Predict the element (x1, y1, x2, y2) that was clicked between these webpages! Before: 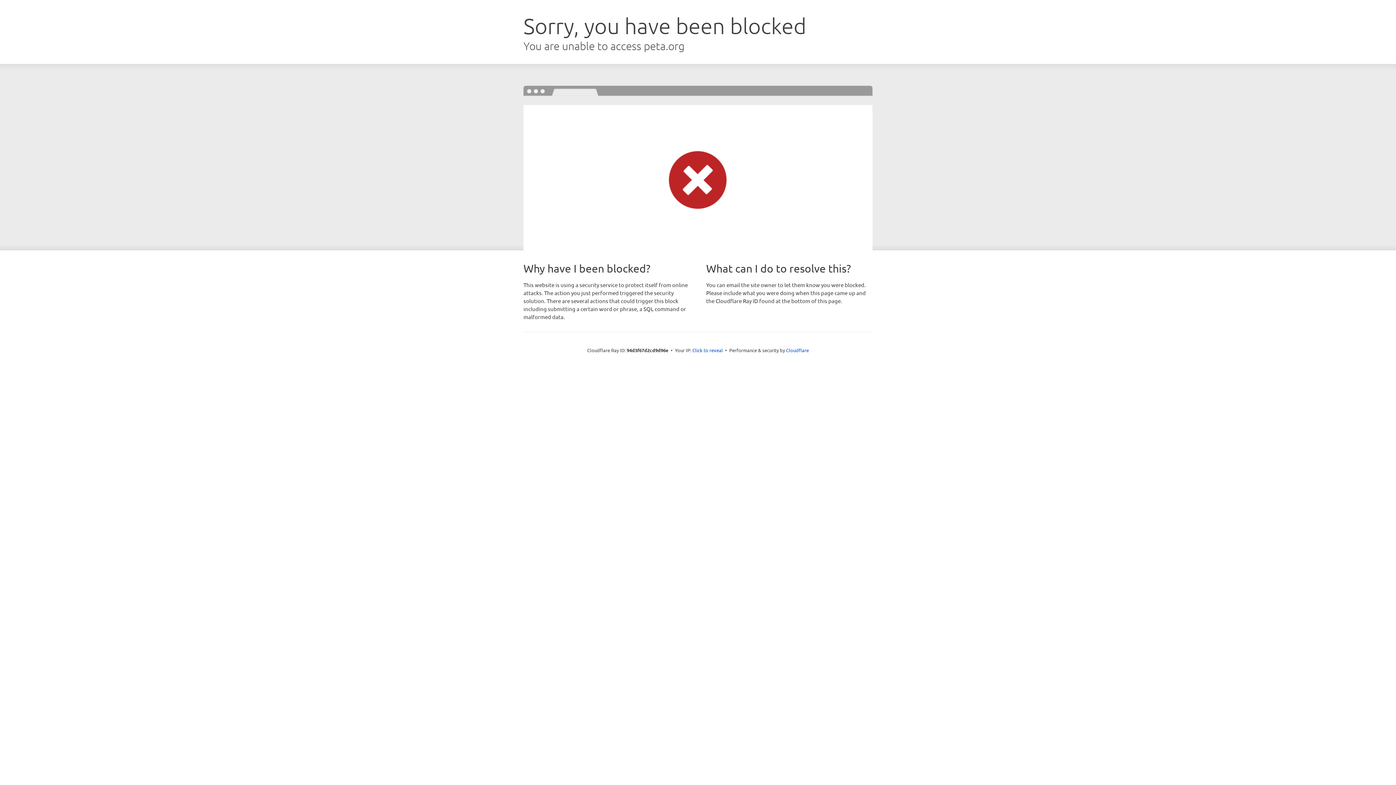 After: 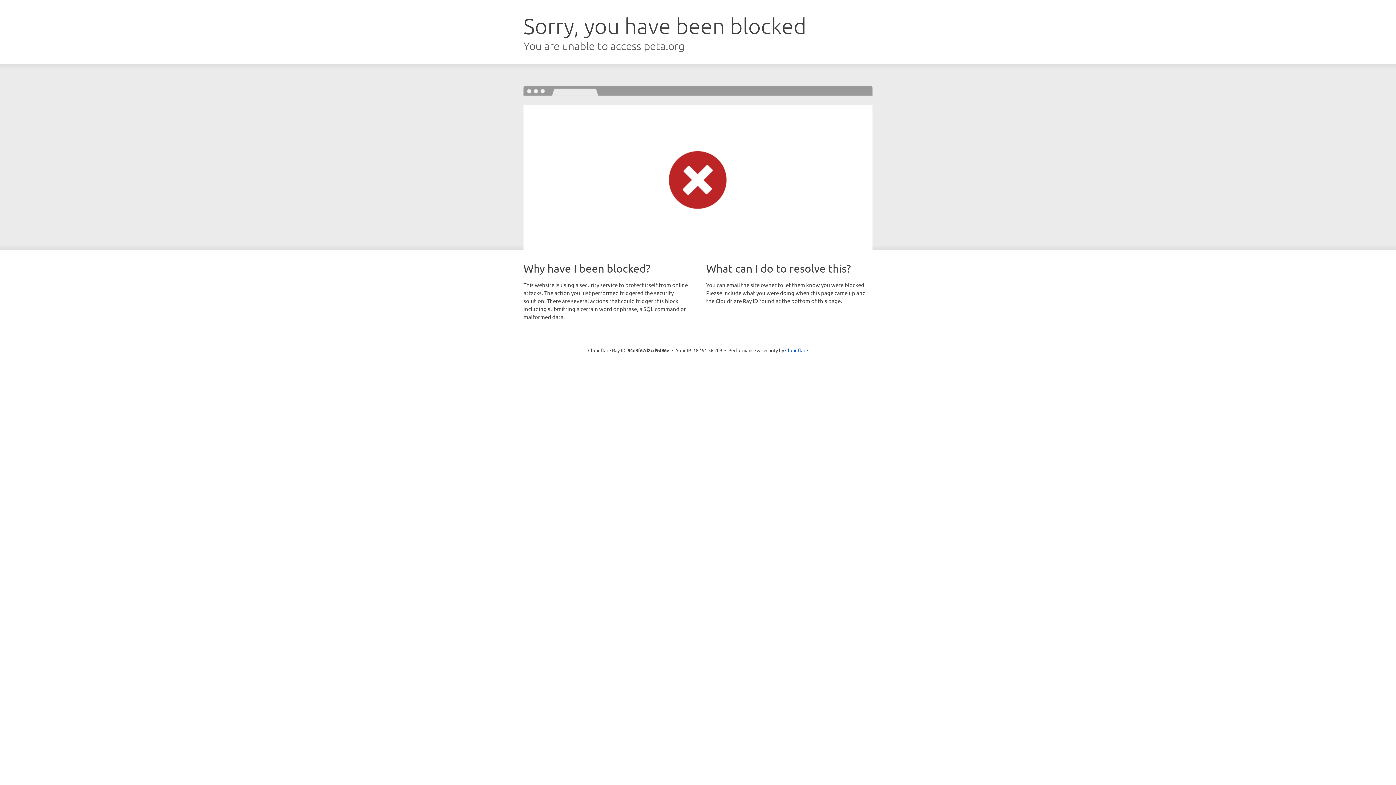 Action: label: Click to reveal bbox: (692, 346, 723, 353)